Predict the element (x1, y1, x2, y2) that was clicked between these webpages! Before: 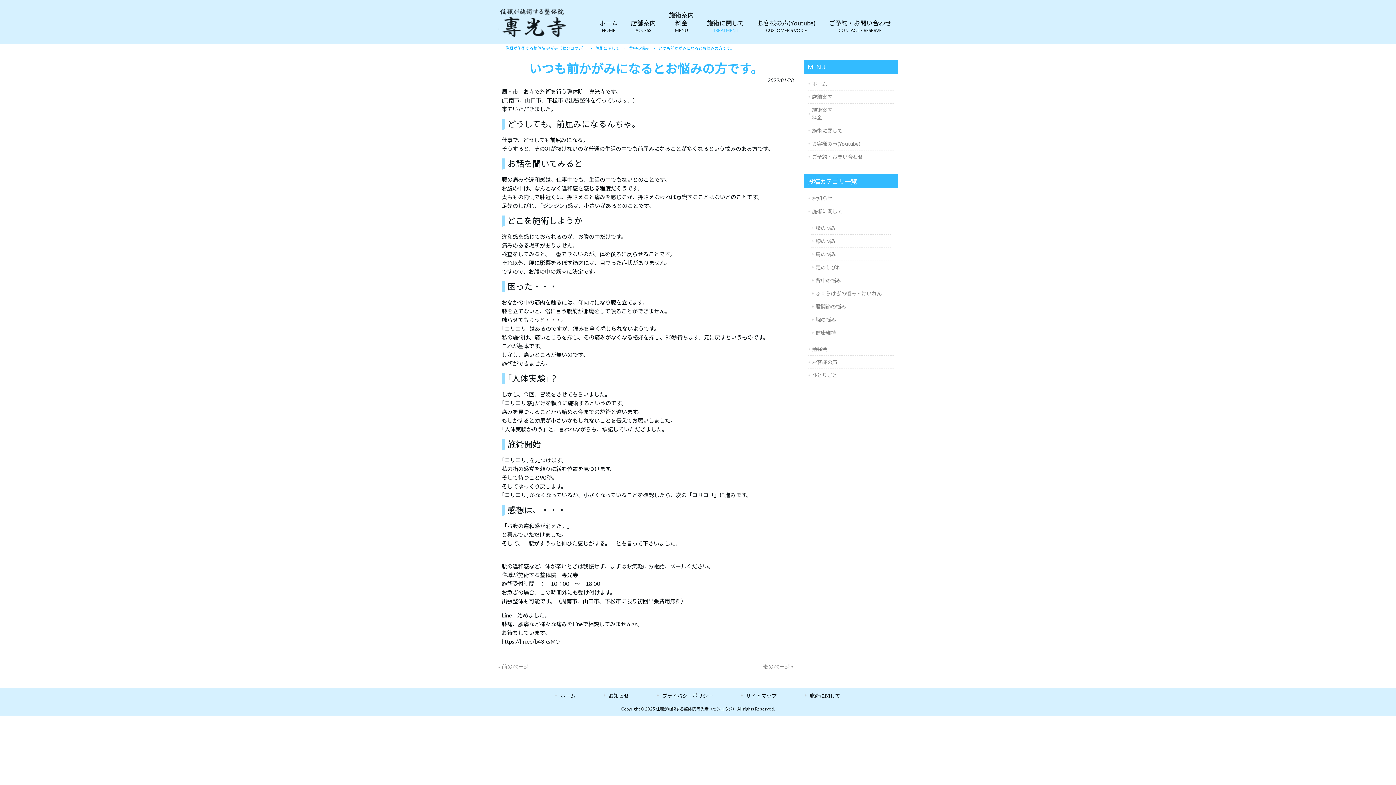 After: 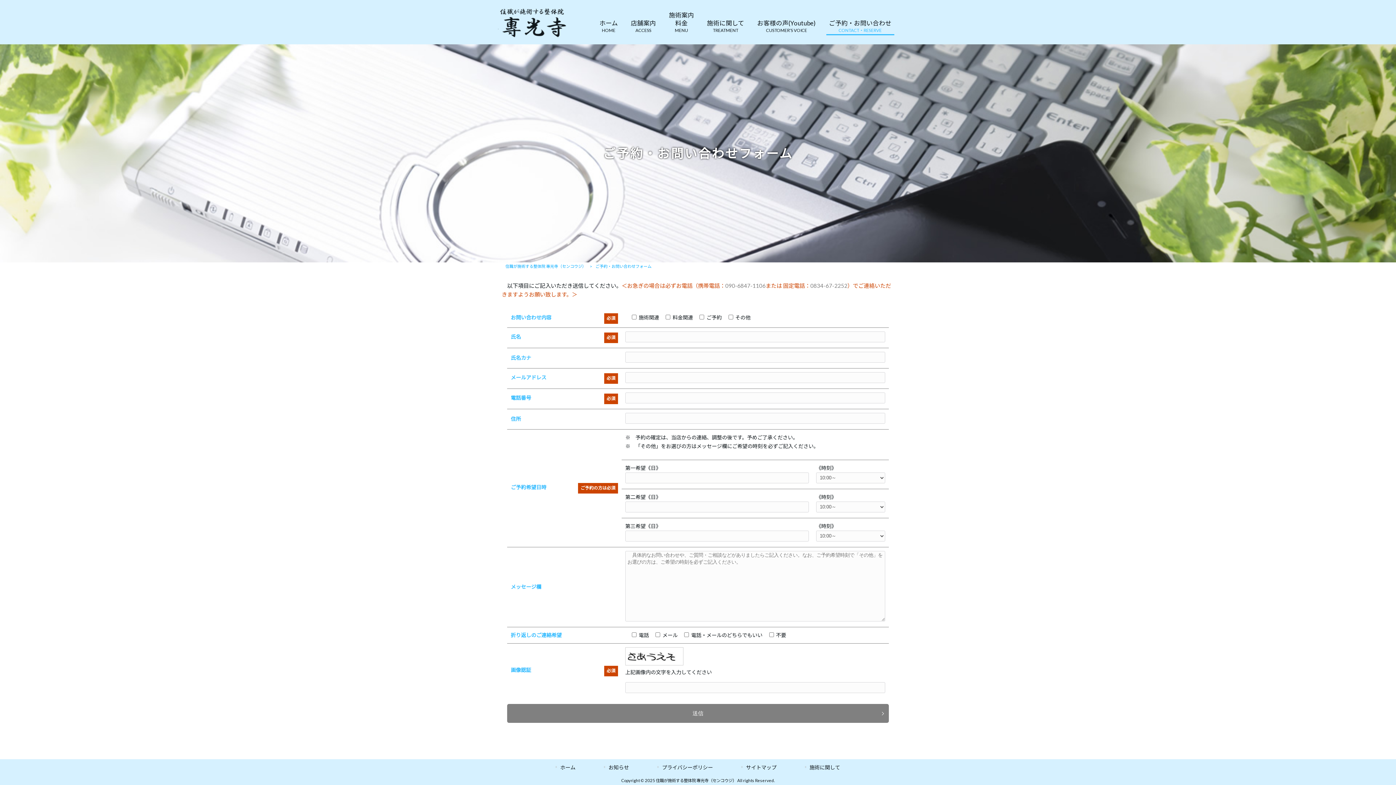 Action: bbox: (807, 150, 894, 163) label: ご予約・お問い合わせ